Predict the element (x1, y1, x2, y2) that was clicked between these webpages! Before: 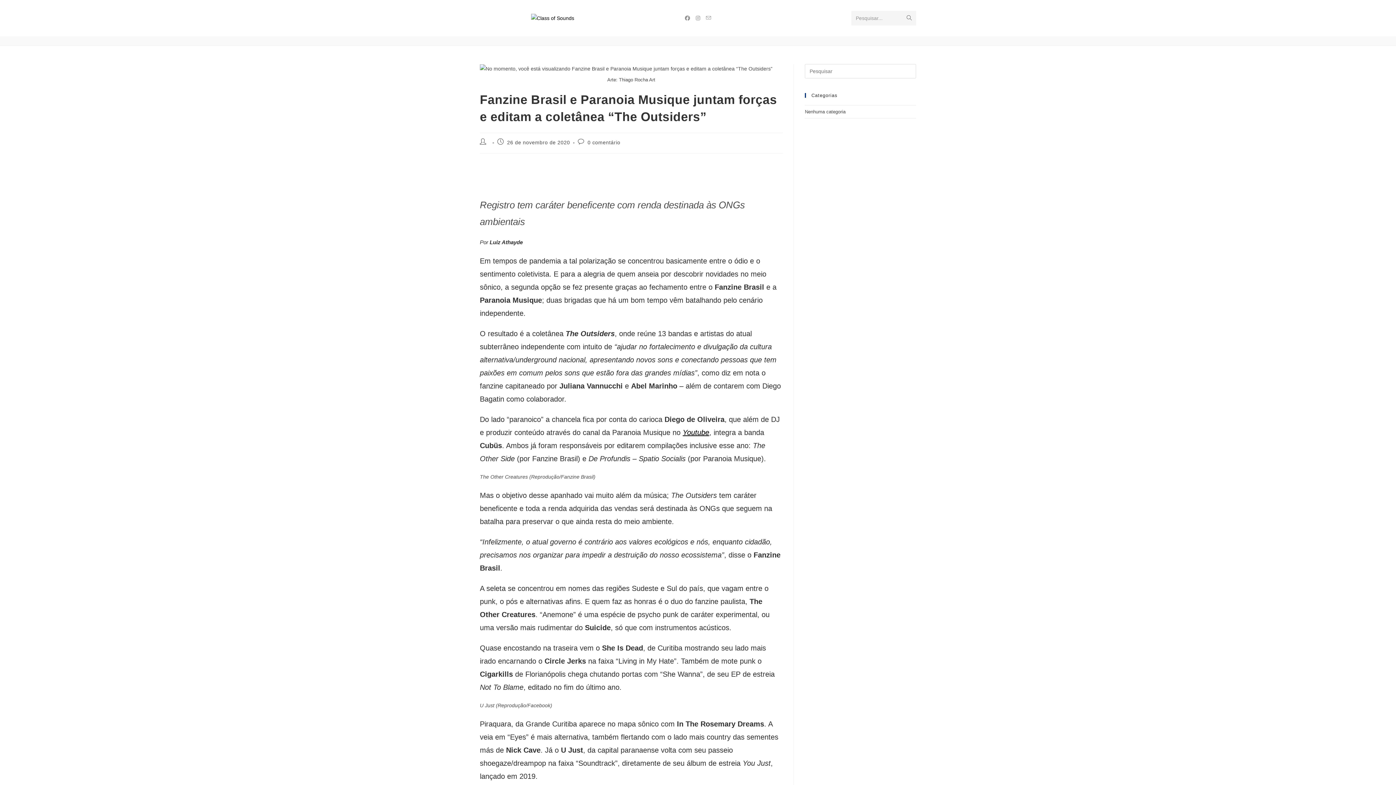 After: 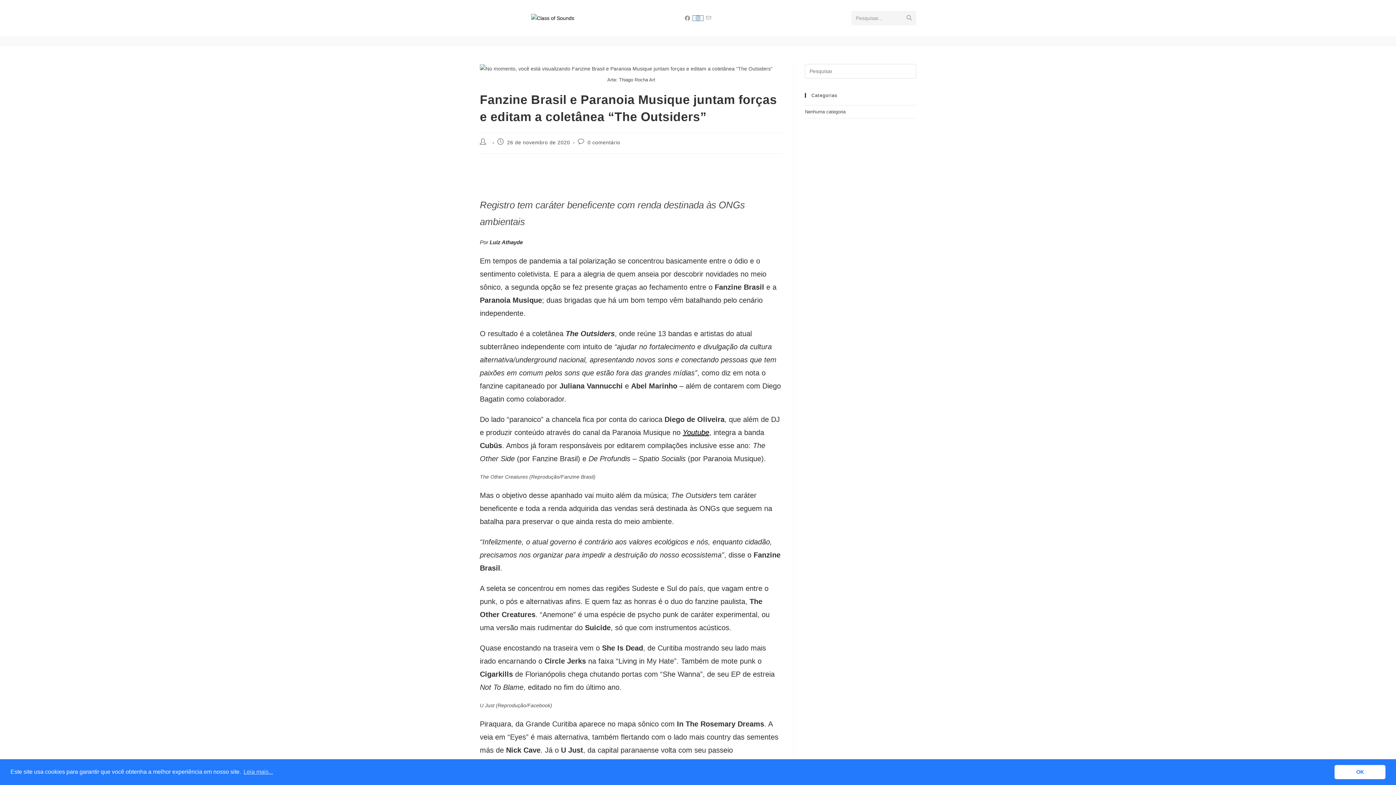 Action: bbox: (693, 15, 703, 20) label: Instagram (abre em uma nova aba)